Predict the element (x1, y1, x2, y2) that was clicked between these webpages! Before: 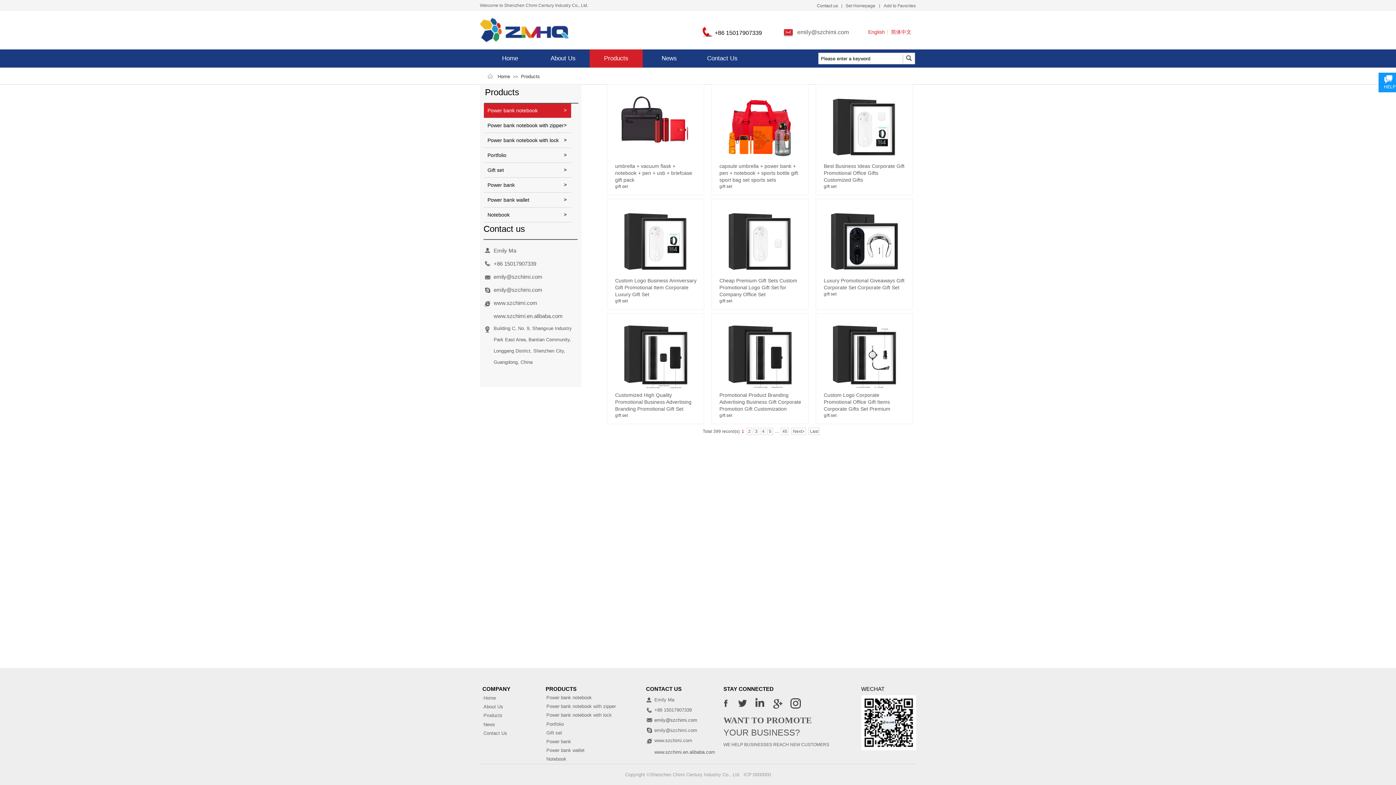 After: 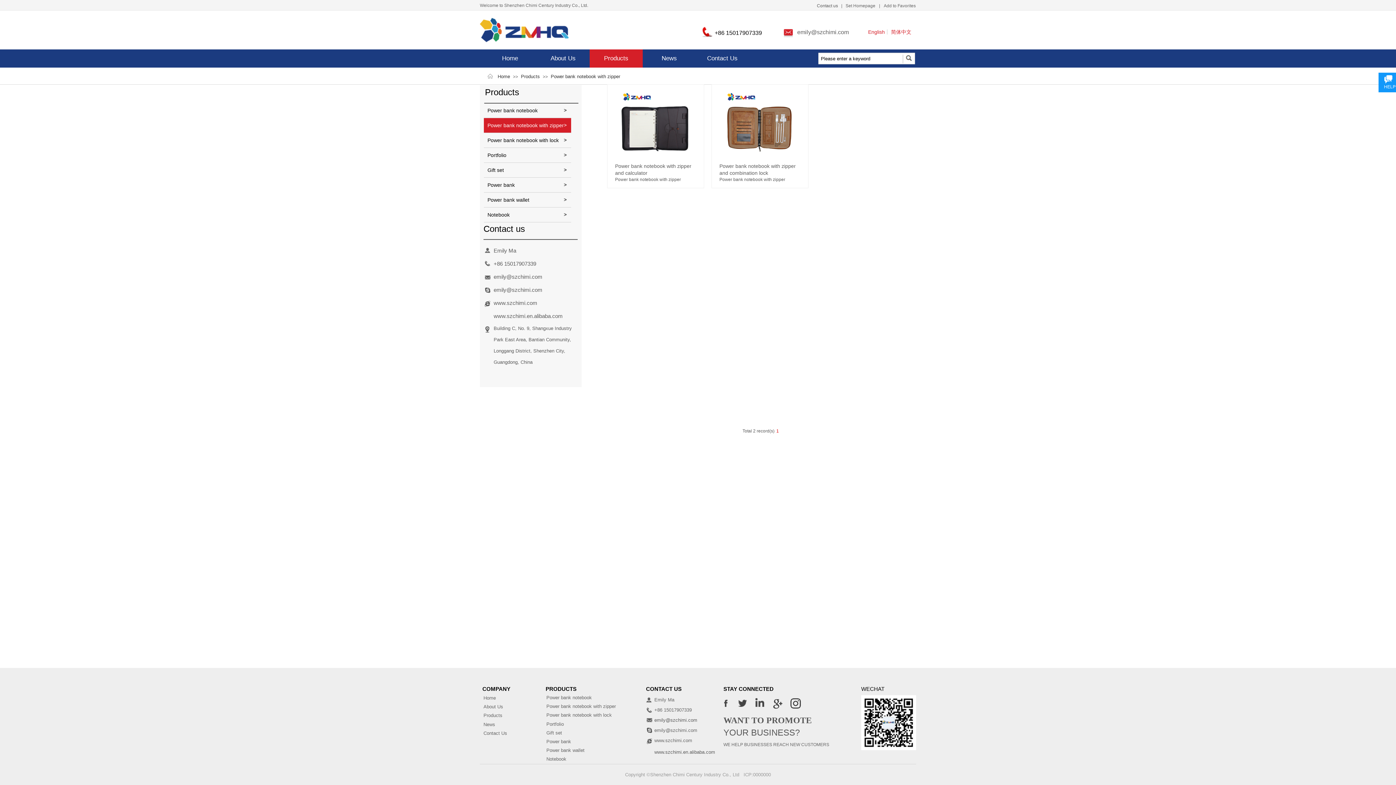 Action: bbox: (546, 703, 619, 710) label: Power bank notebook with zipper